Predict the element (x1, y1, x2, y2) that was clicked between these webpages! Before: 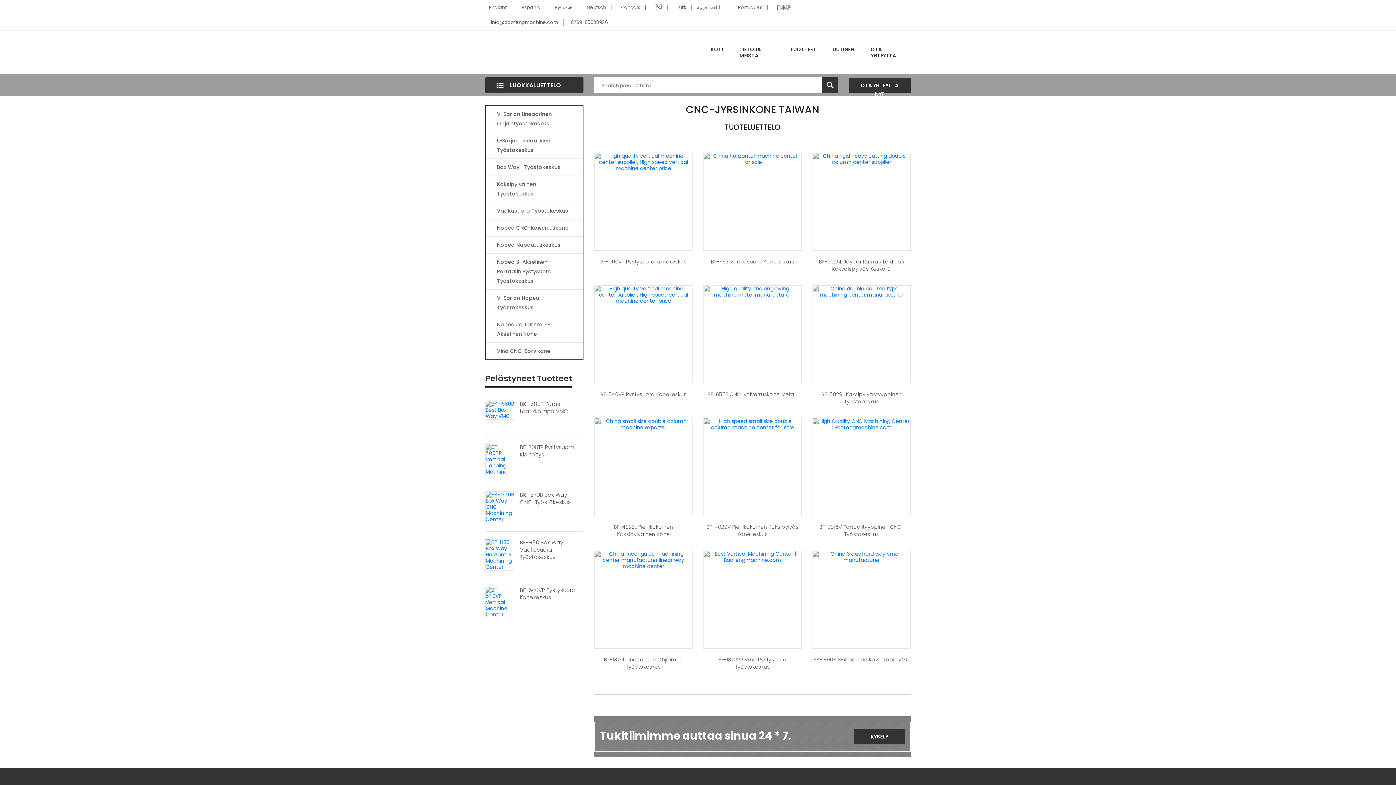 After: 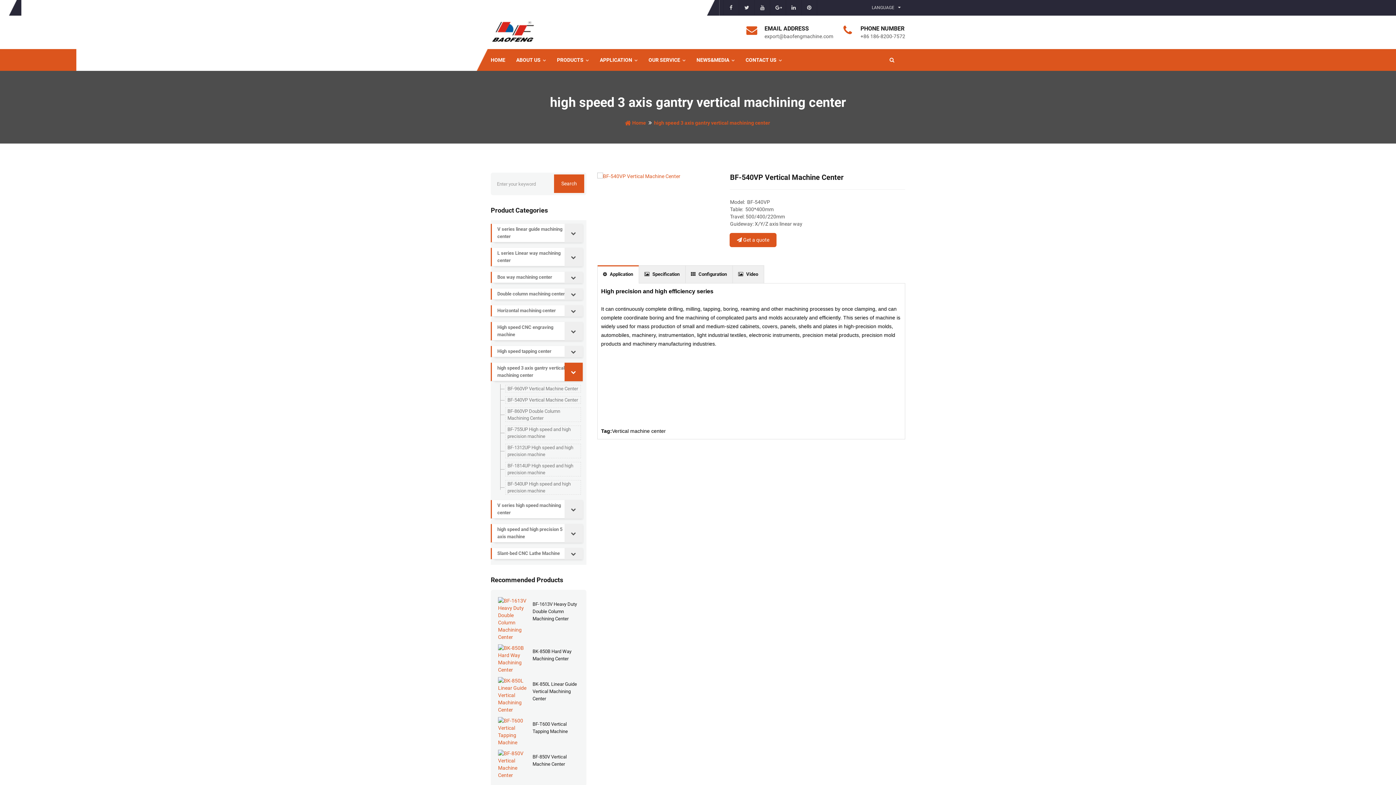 Action: bbox: (594, 291, 692, 298)